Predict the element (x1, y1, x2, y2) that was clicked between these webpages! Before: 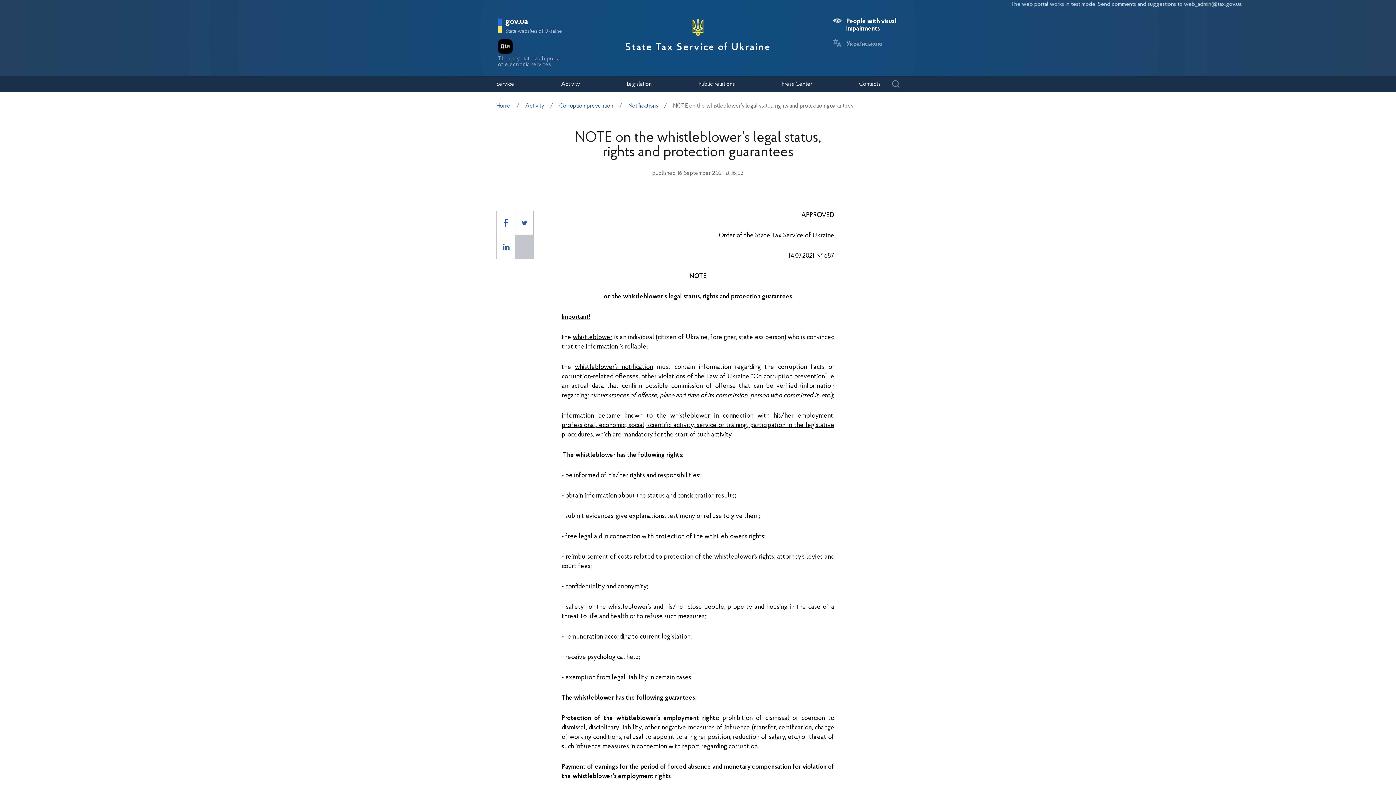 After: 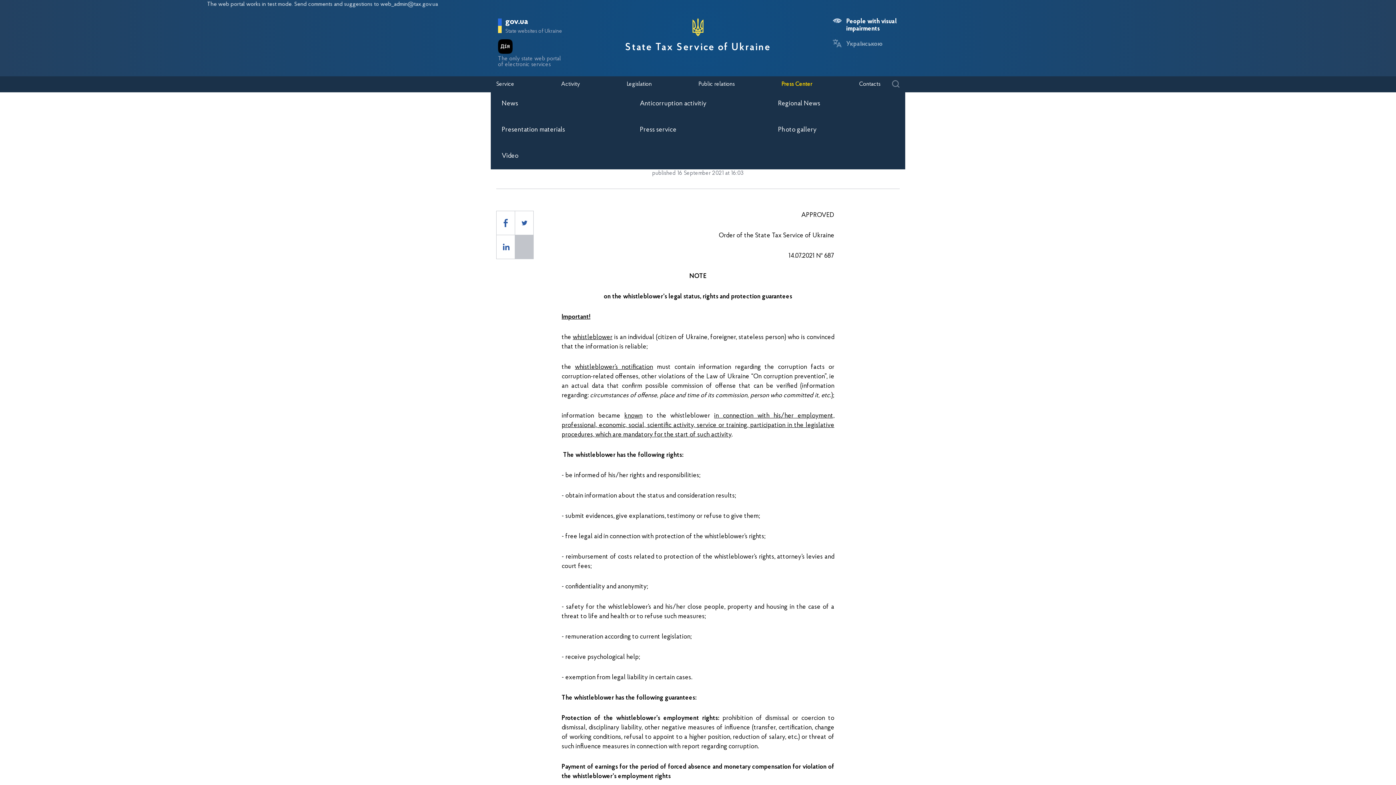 Action: bbox: (781, 81, 812, 87) label: Press Center